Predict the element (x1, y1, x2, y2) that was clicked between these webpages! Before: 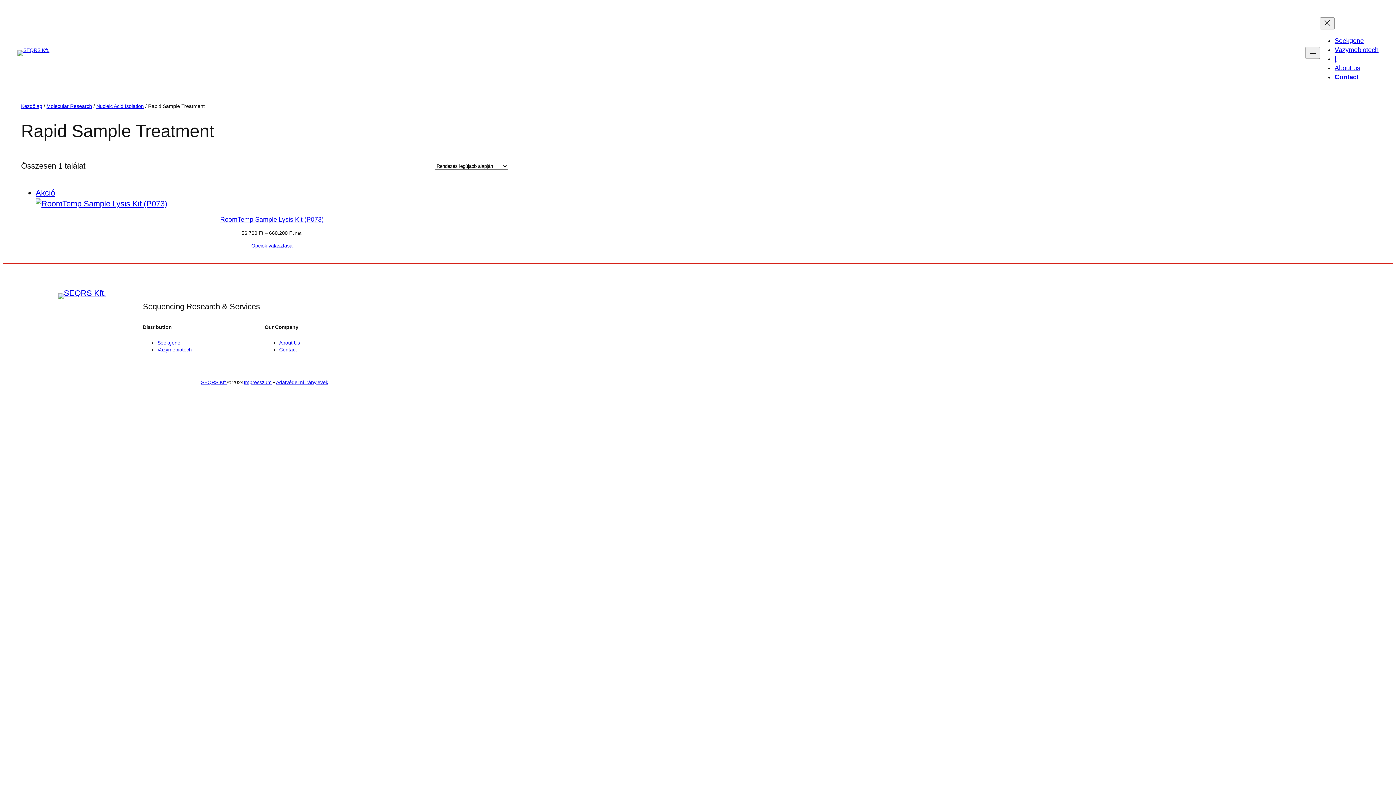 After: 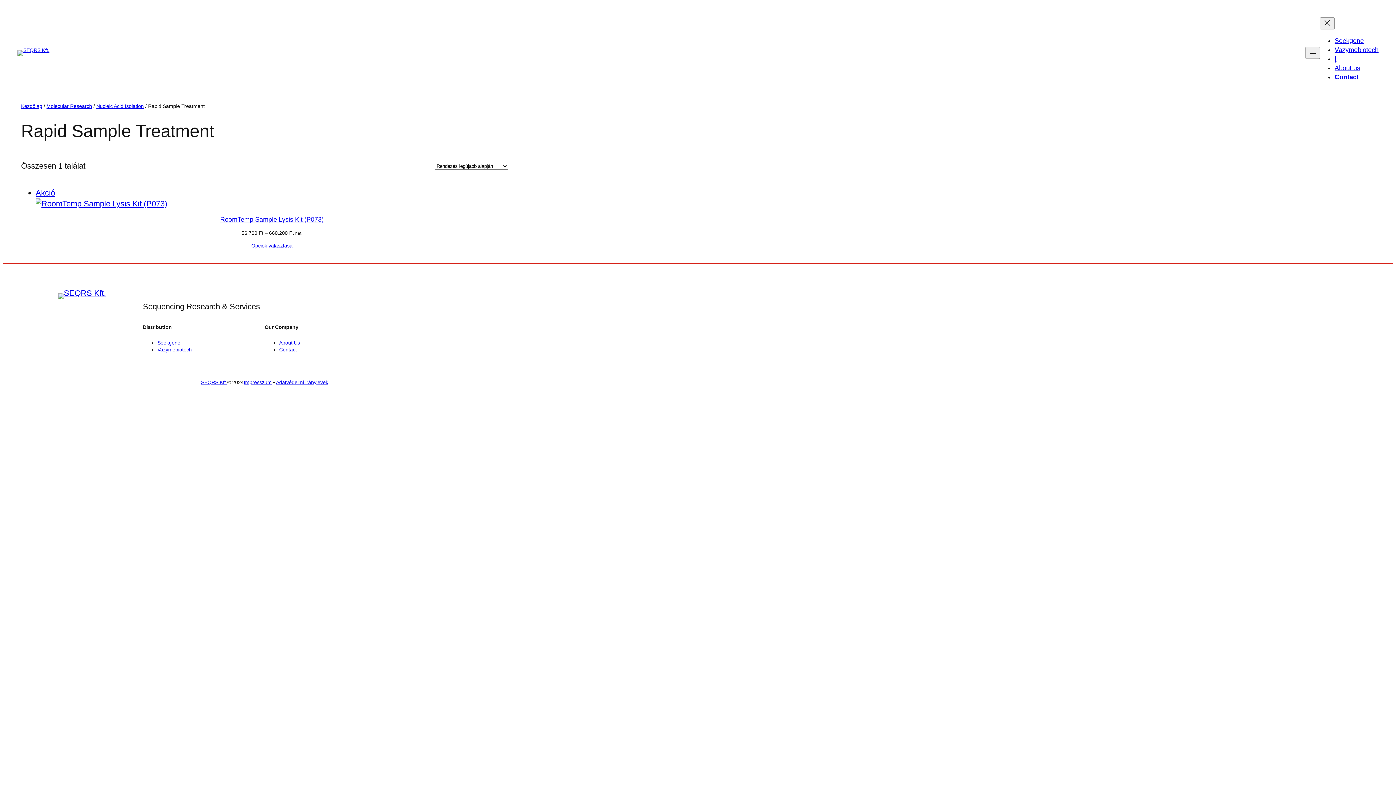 Action: bbox: (1335, 55, 1336, 62) label: |